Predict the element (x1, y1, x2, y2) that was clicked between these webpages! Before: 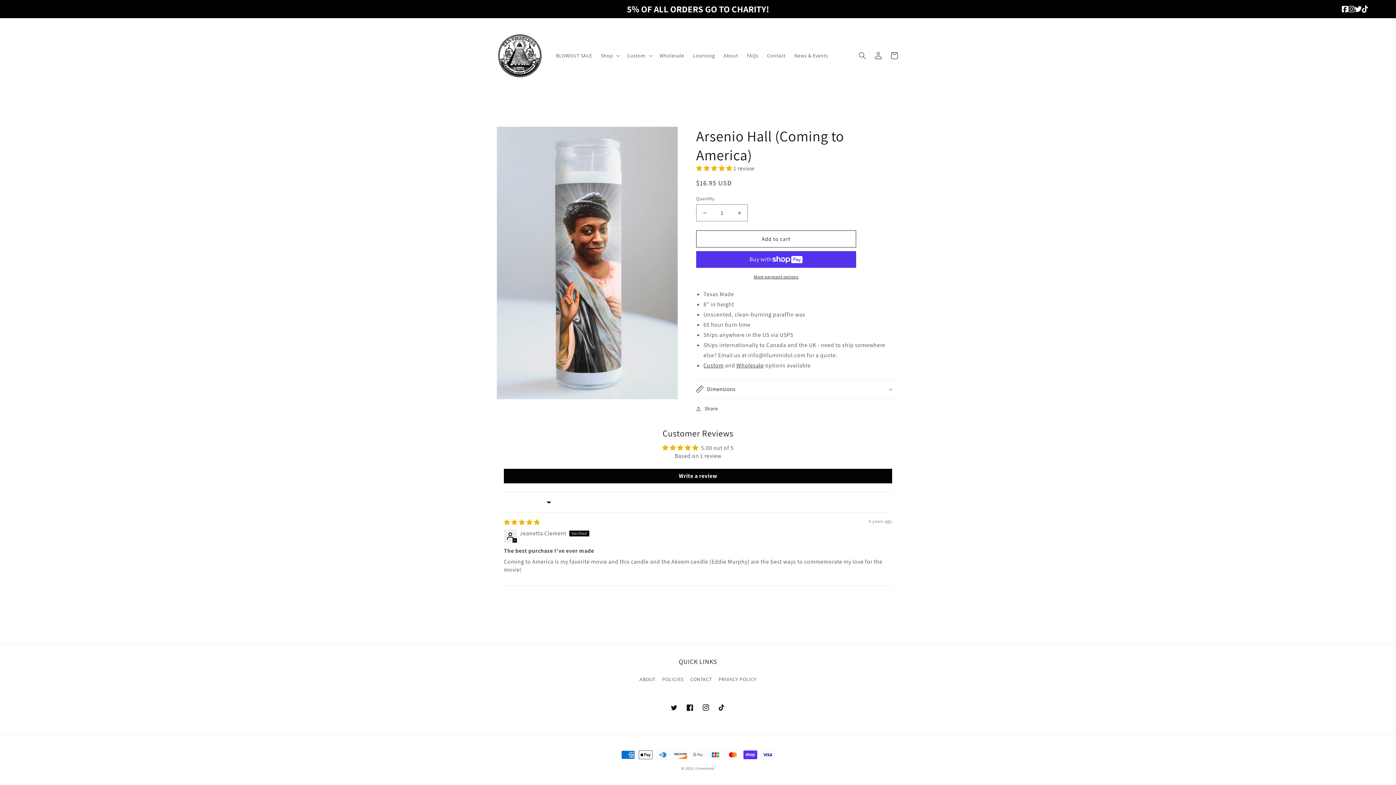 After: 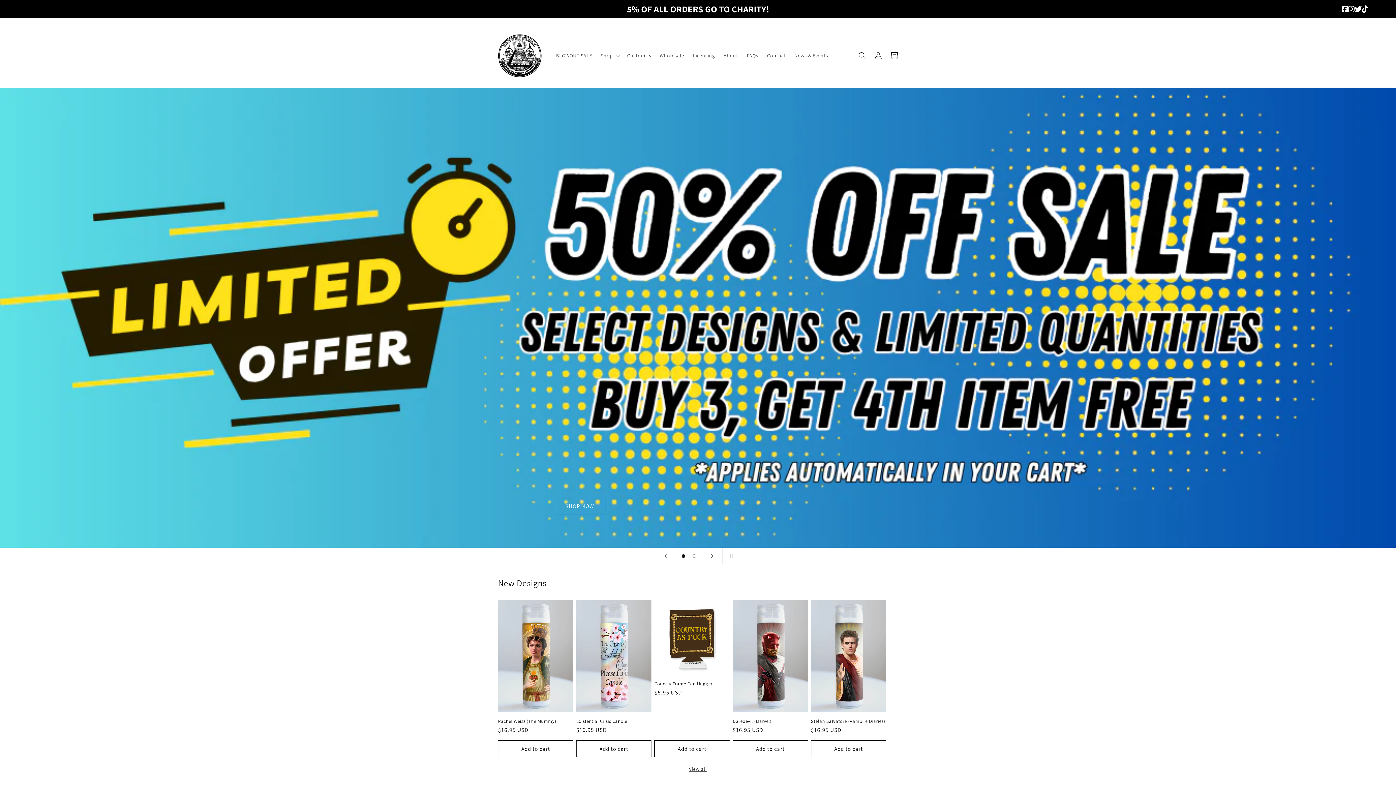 Action: bbox: (495, 31, 544, 80)